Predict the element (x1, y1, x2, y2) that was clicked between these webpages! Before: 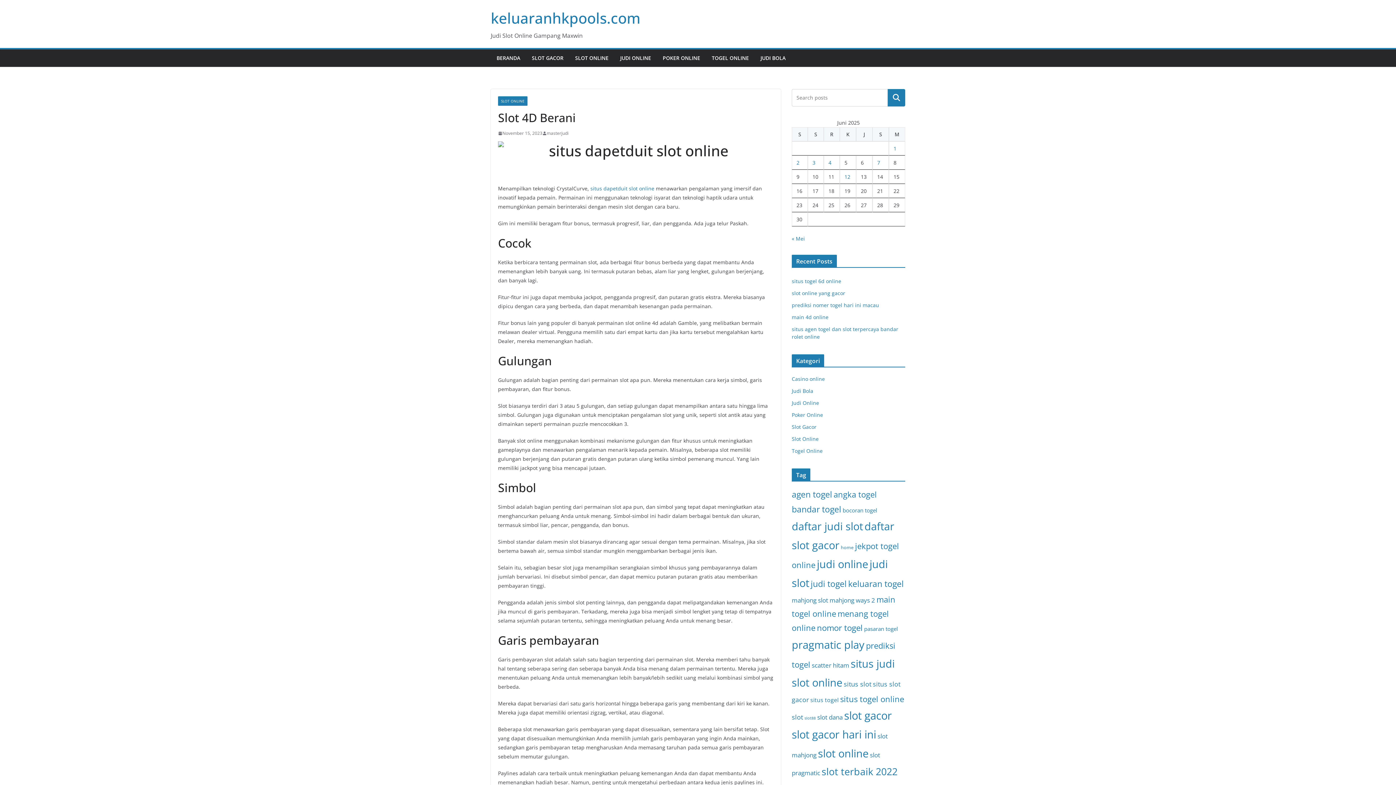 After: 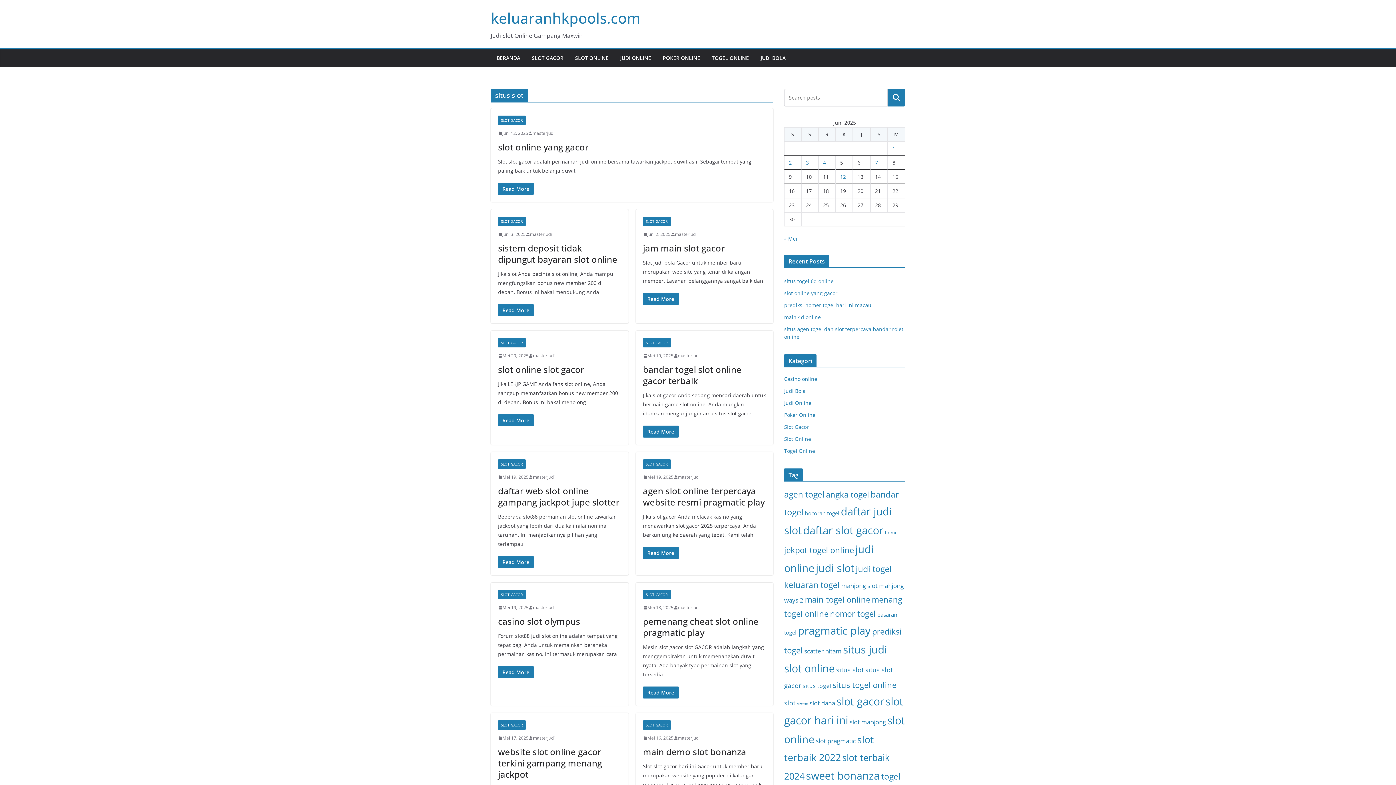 Action: bbox: (844, 680, 871, 688) label: situs slot (37 item)